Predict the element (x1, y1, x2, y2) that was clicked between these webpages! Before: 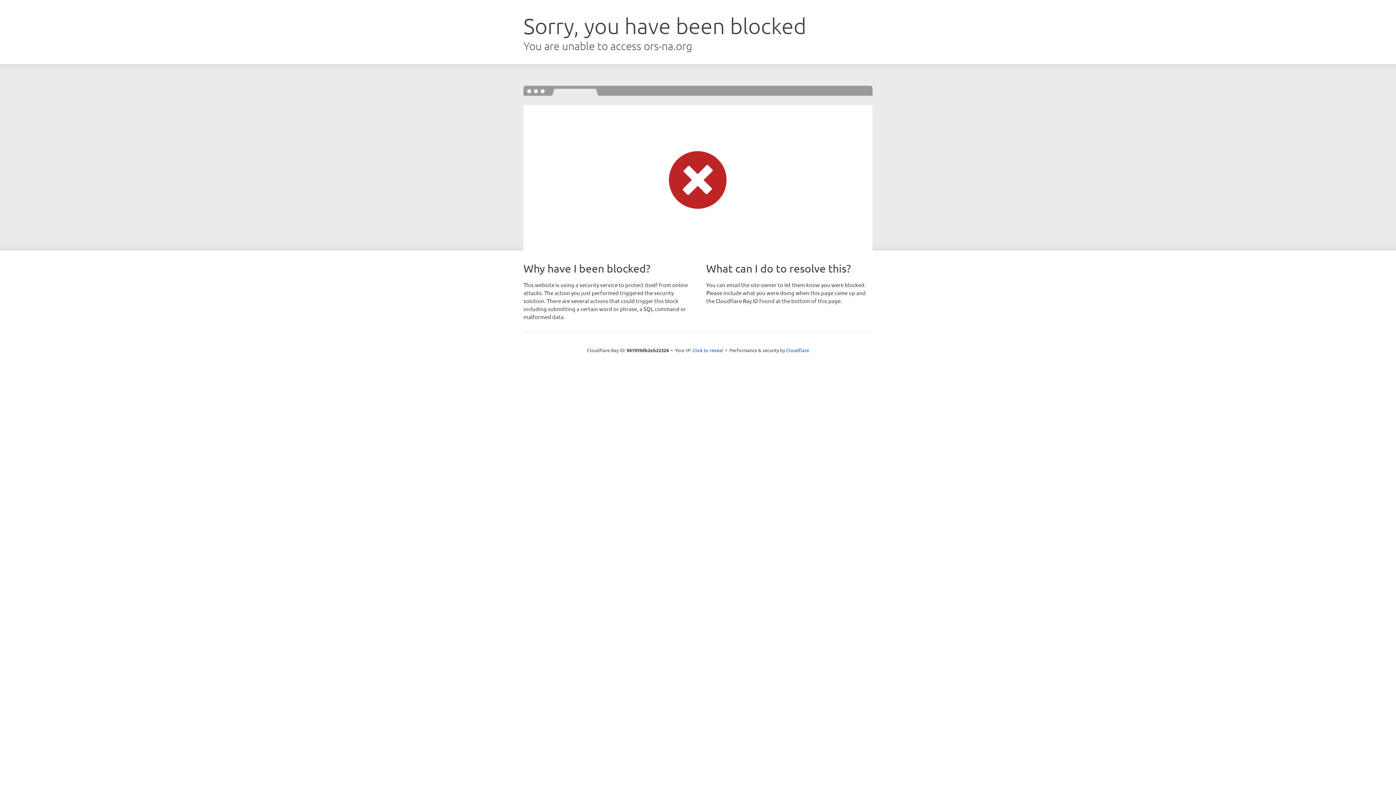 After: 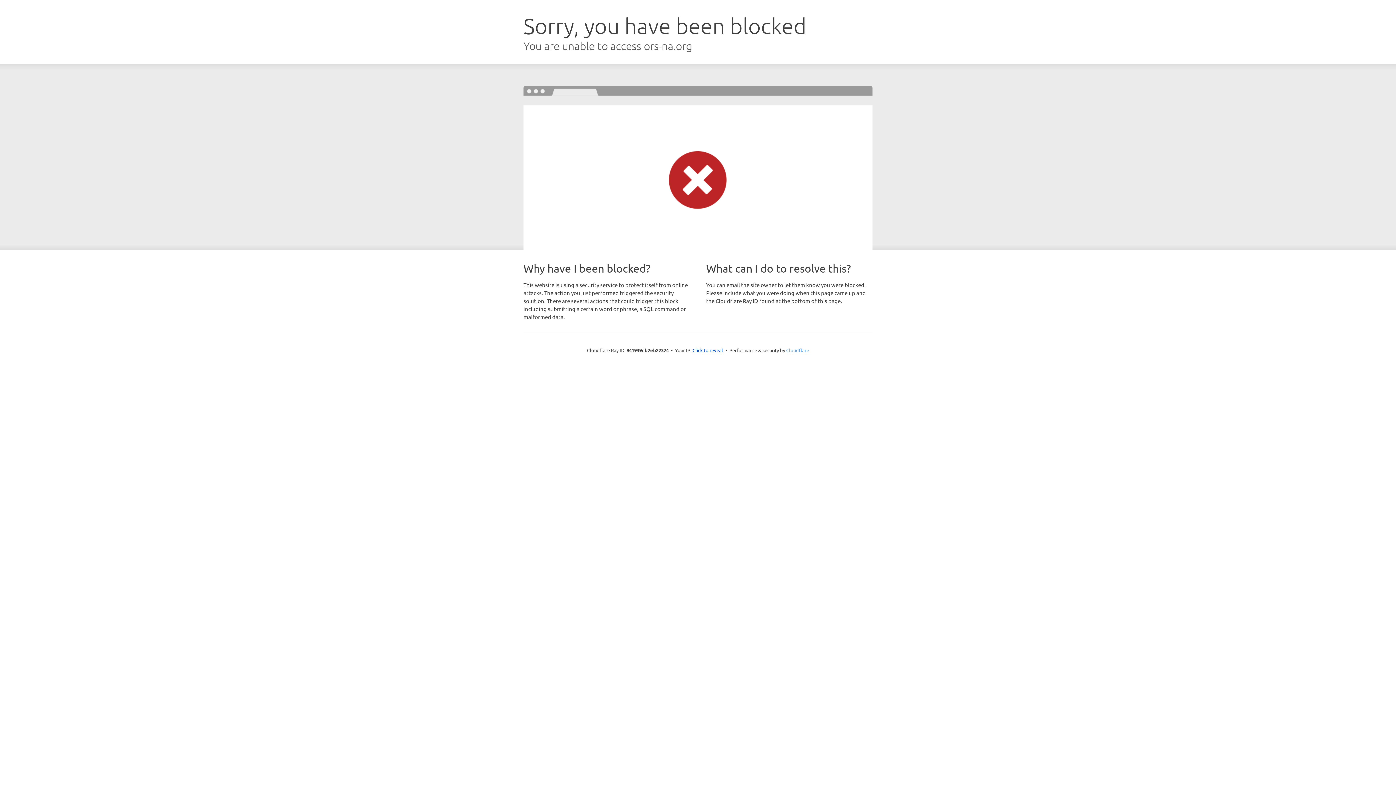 Action: label: Cloudflare bbox: (786, 347, 809, 353)